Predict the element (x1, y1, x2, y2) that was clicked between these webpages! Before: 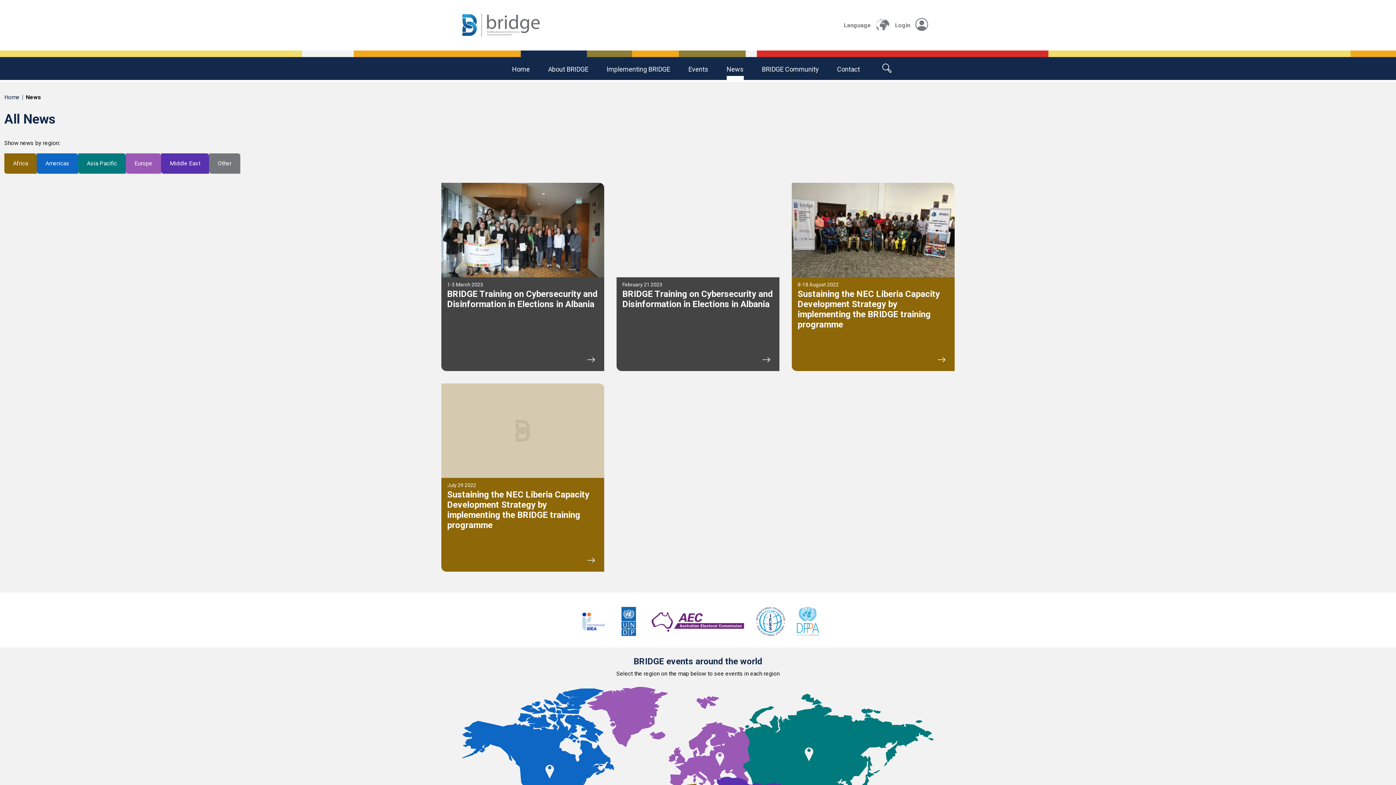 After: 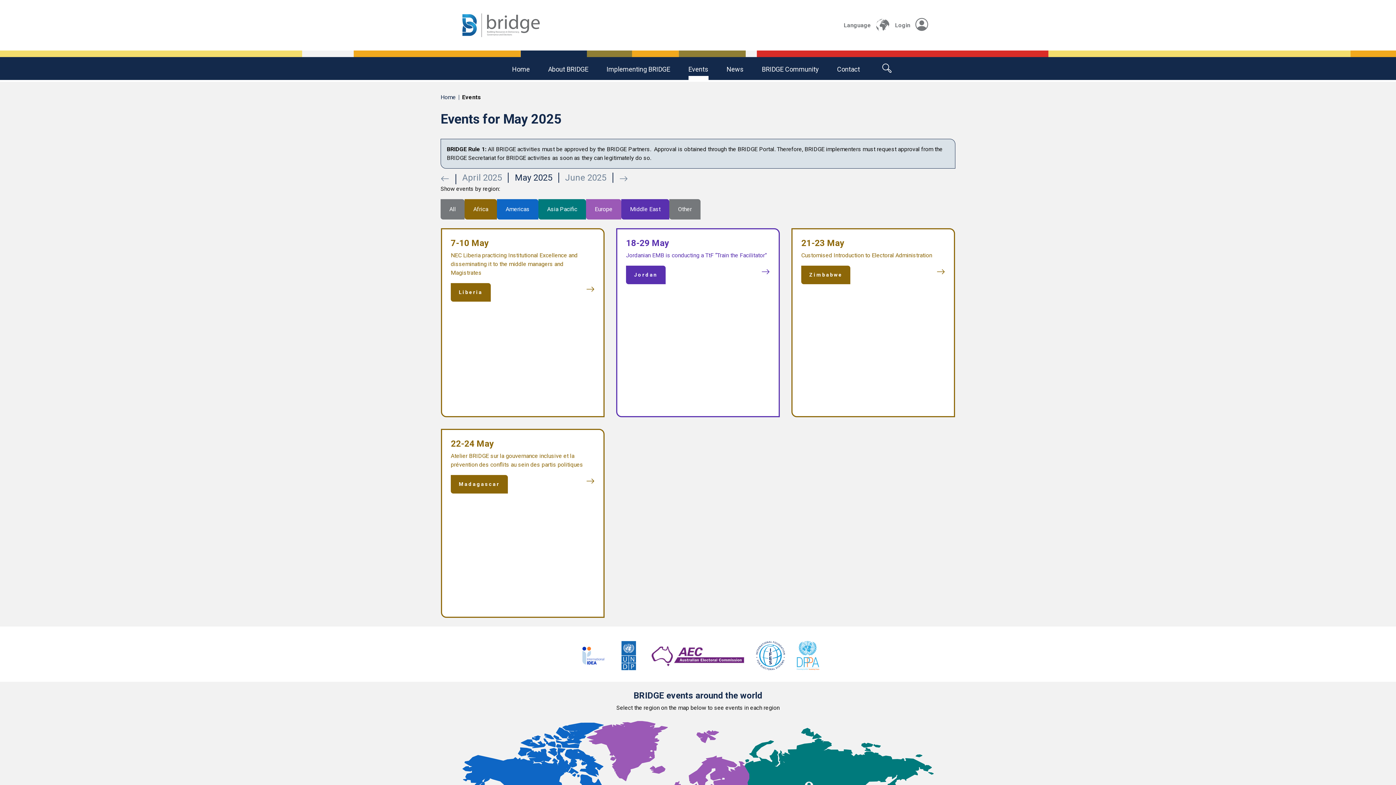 Action: bbox: (679, 57, 717, 79) label: Events